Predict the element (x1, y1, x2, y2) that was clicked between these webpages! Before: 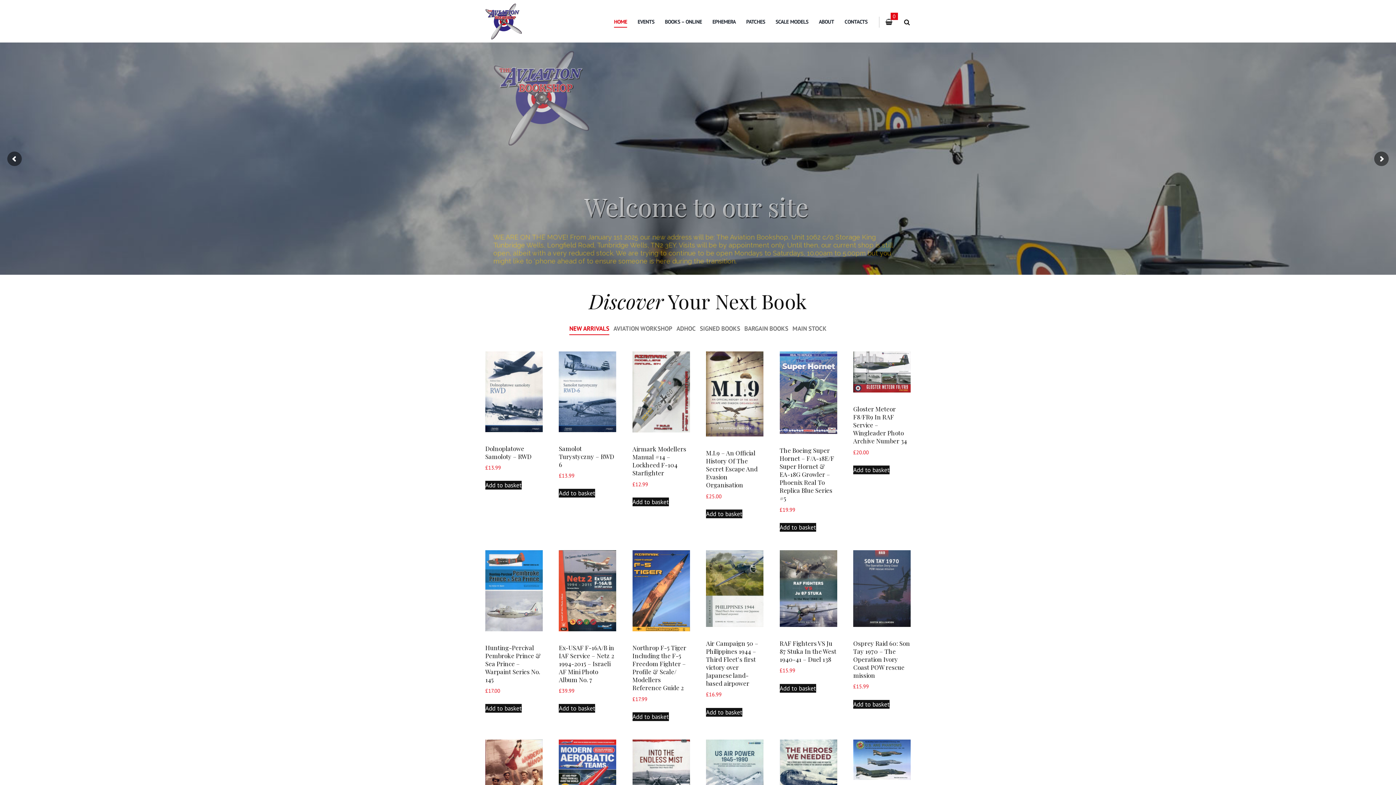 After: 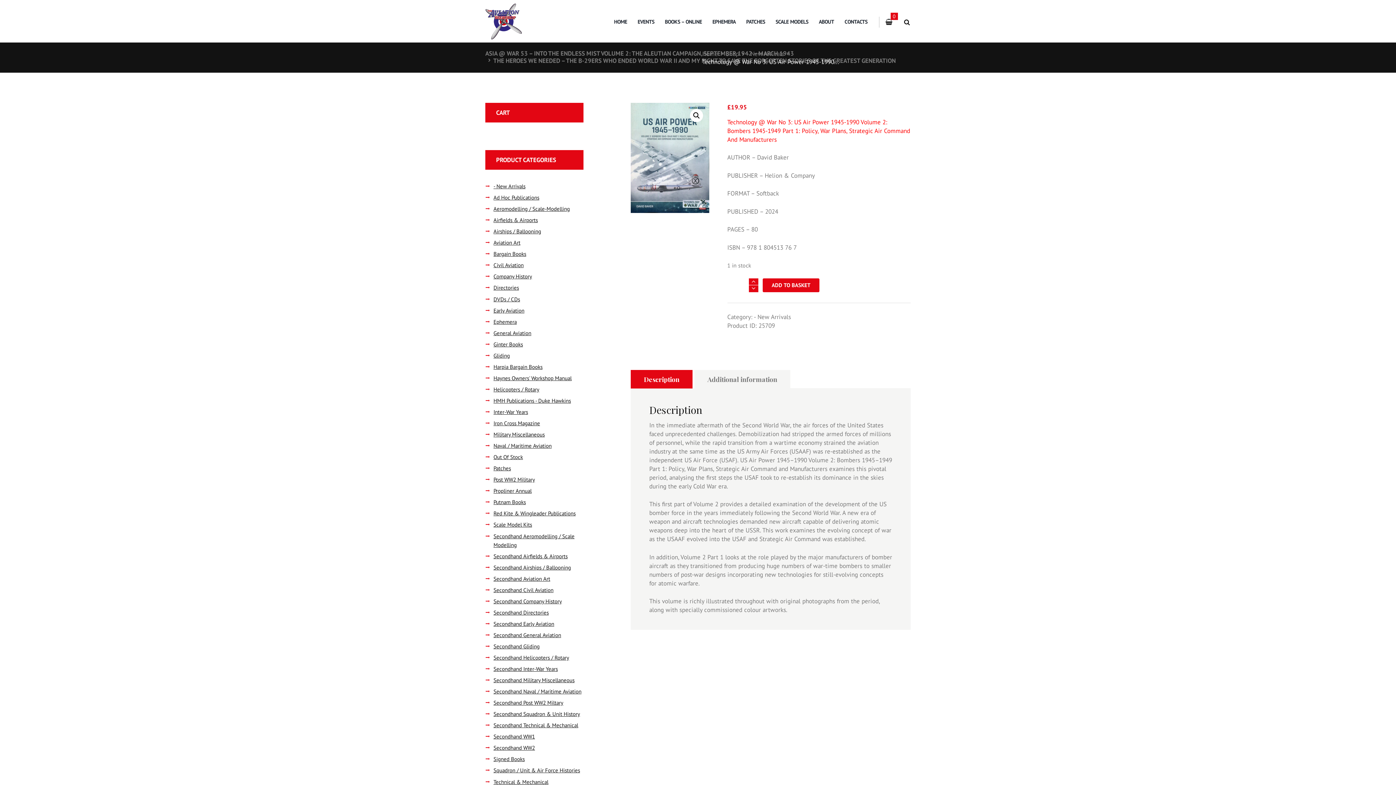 Action: bbox: (706, 739, 763, 820)